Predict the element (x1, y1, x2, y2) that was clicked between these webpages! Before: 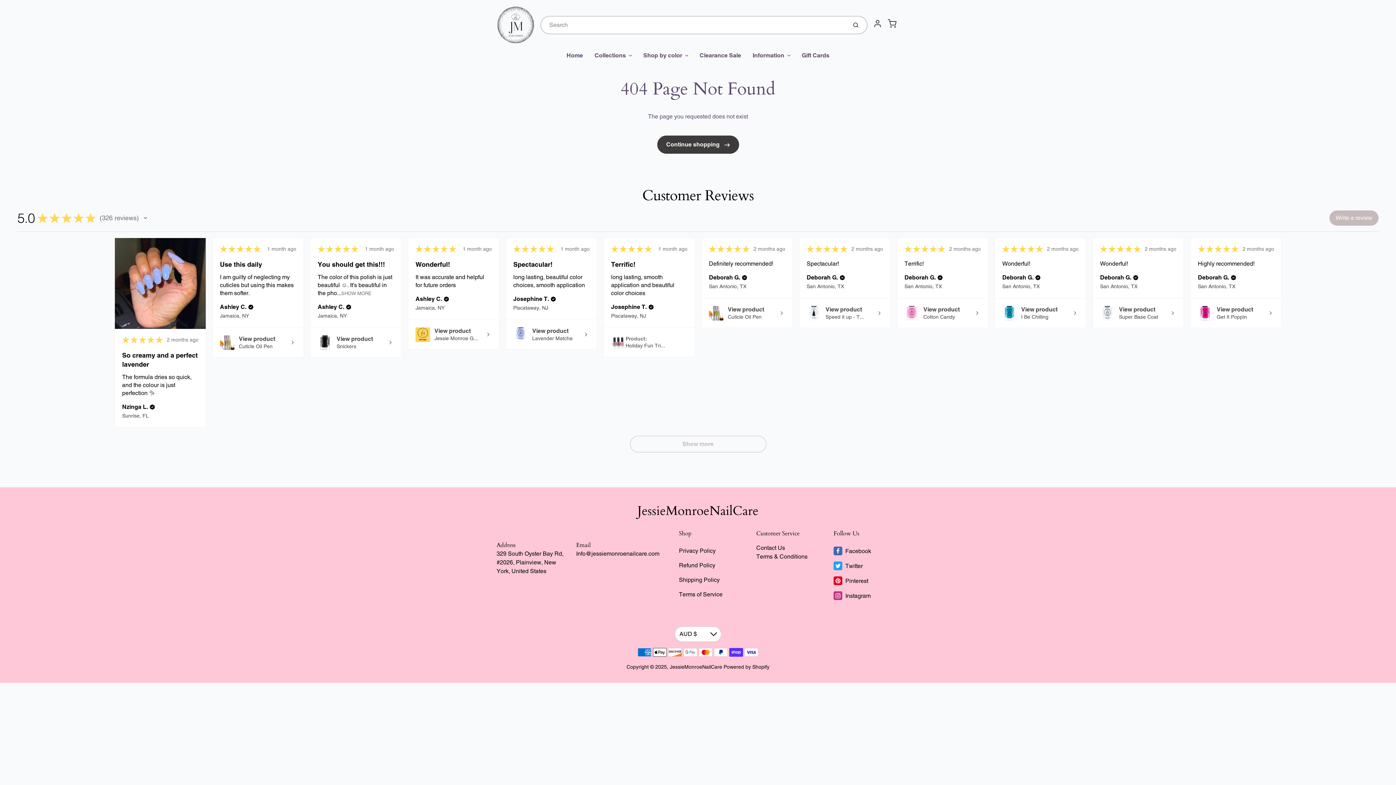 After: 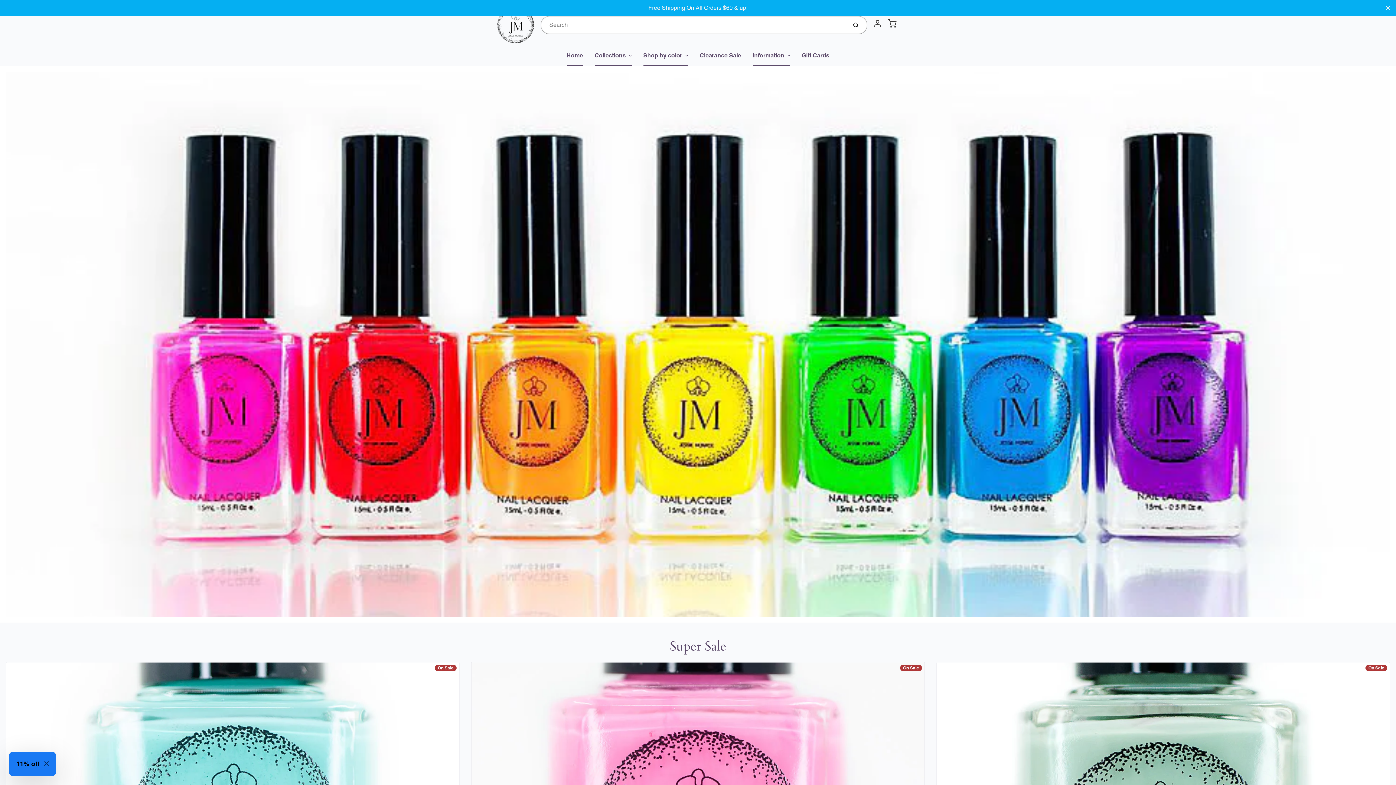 Action: bbox: (747, 45, 796, 65) label: Information